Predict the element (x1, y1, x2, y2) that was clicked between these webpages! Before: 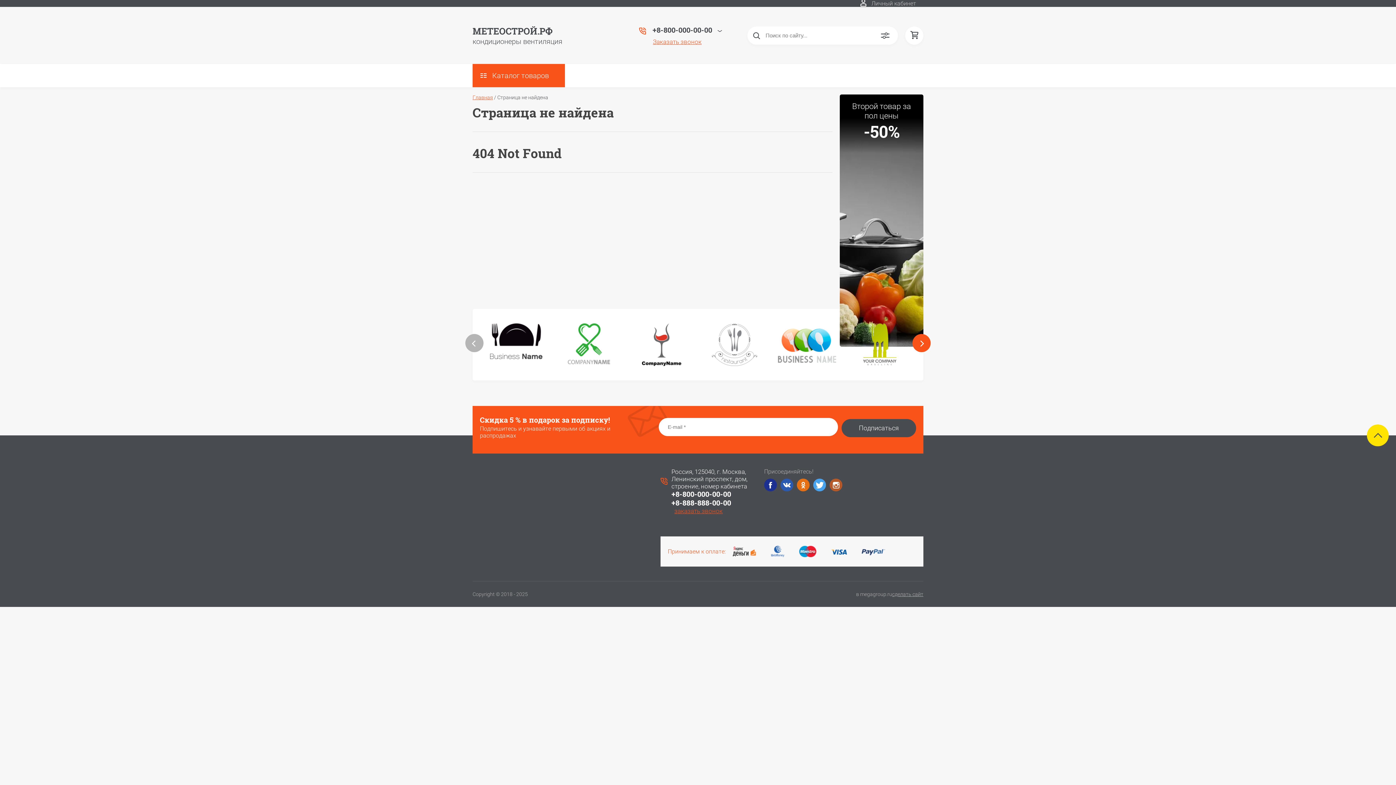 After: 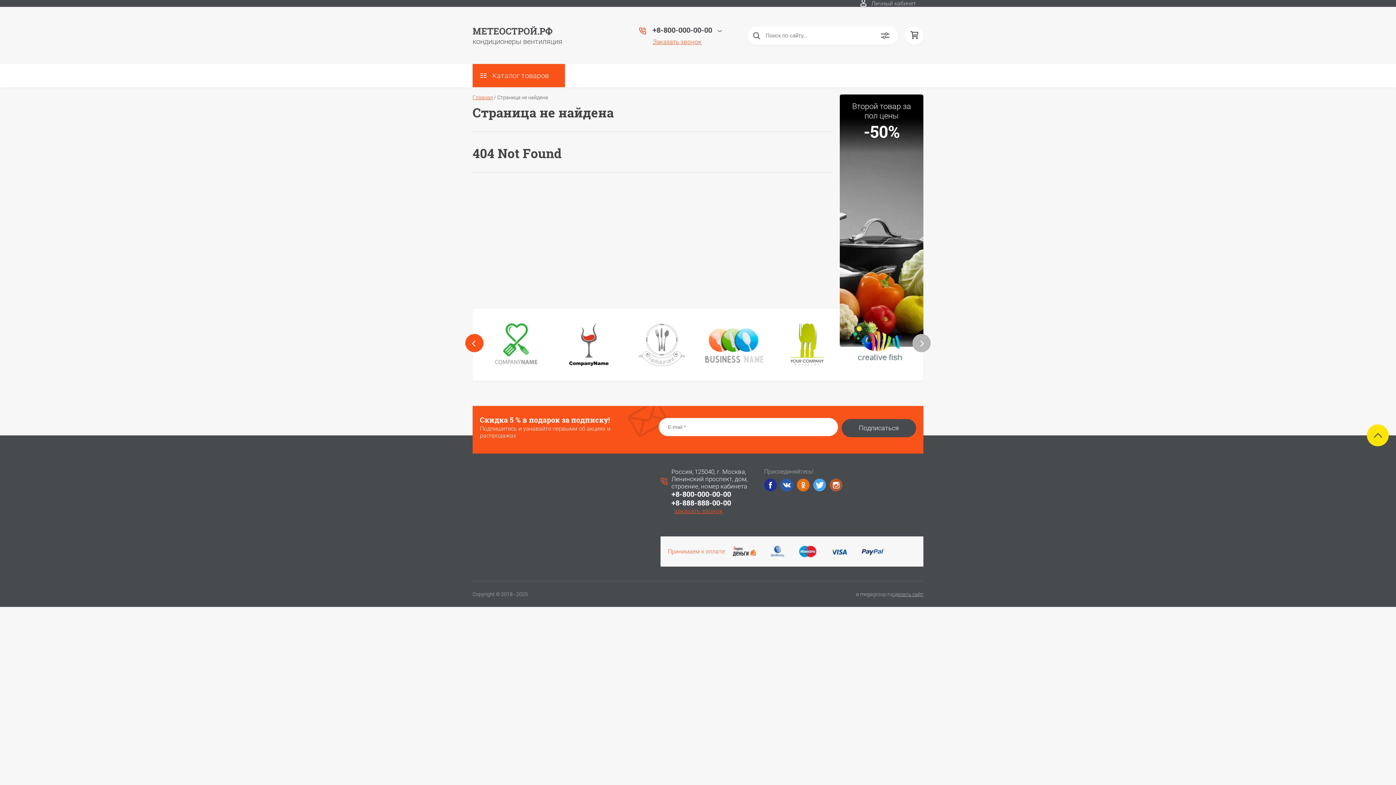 Action: bbox: (912, 334, 930, 352)